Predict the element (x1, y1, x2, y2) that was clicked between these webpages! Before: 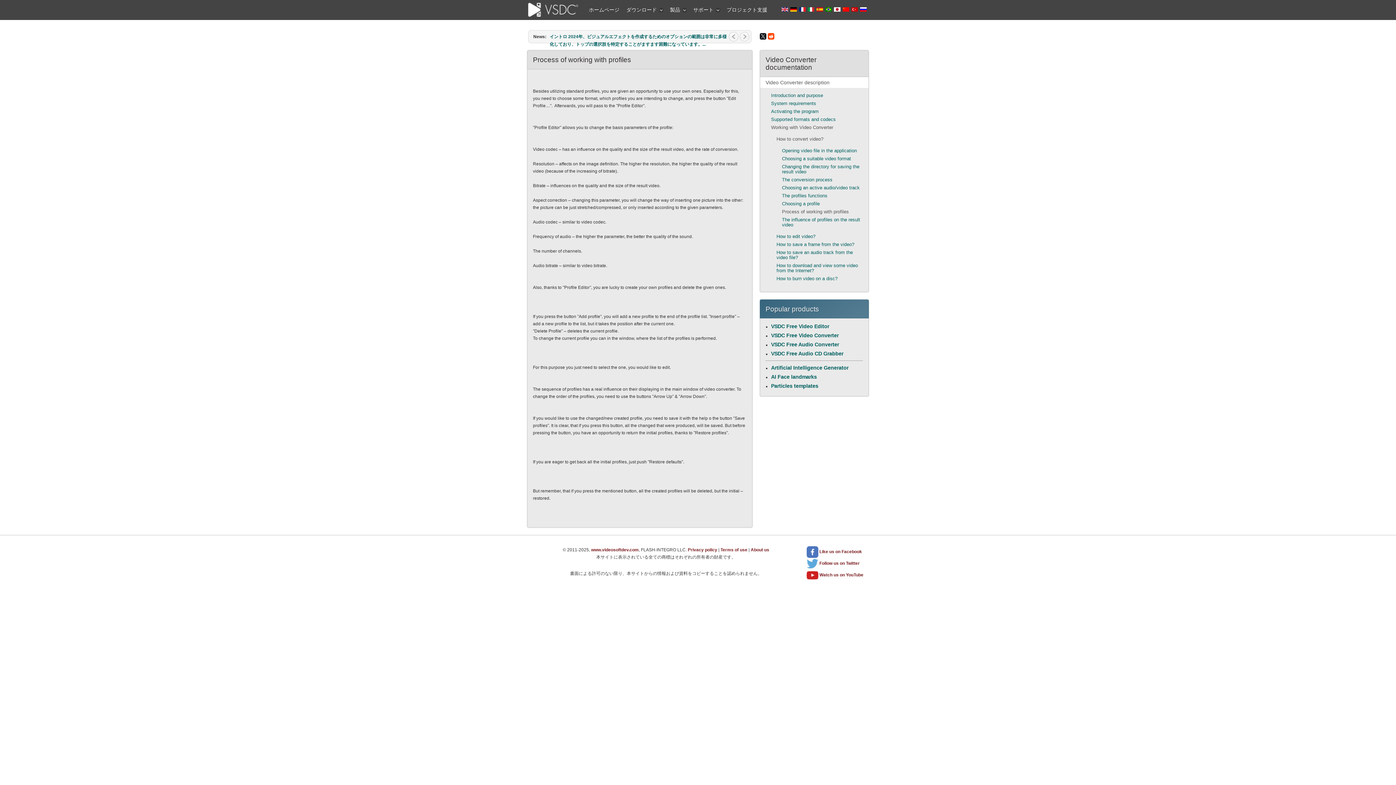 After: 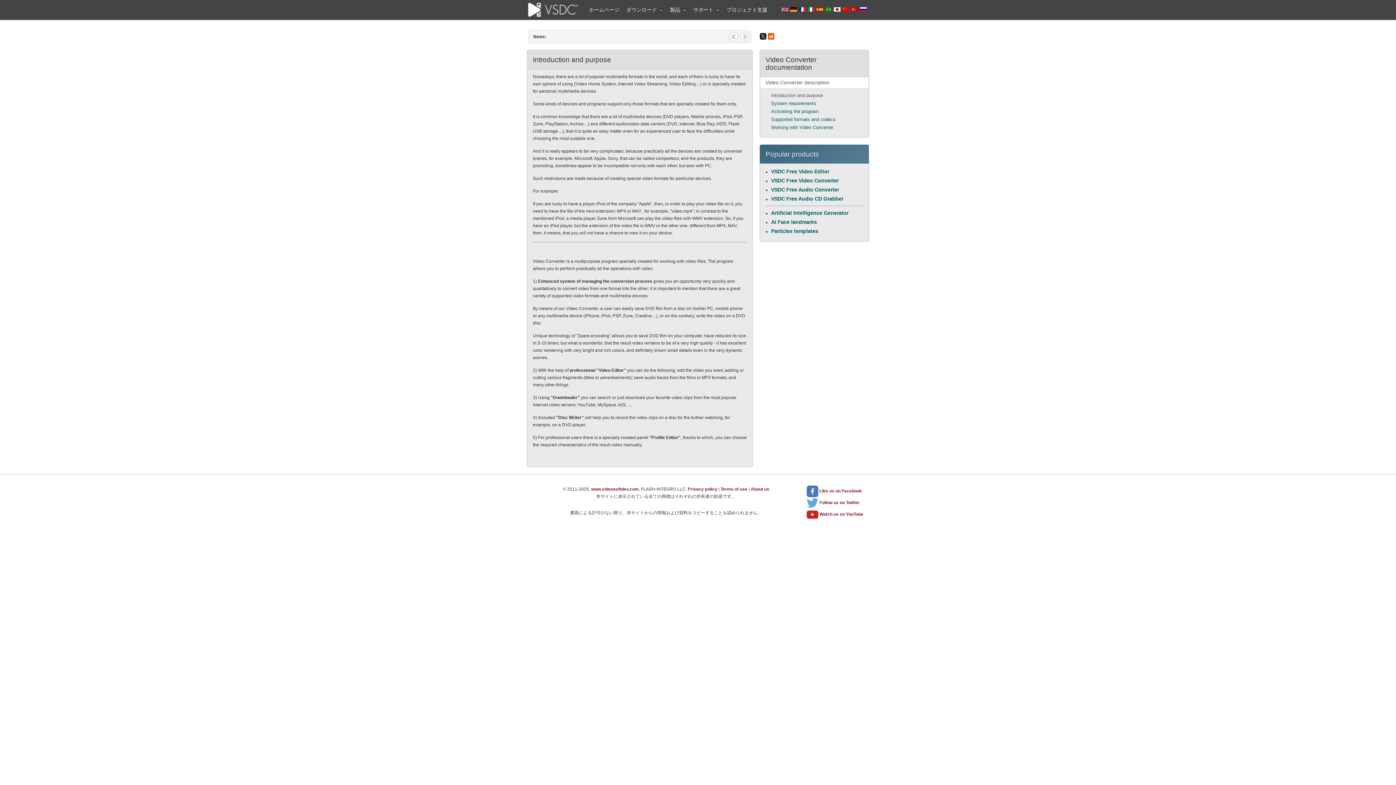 Action: bbox: (765, 91, 868, 99) label: Introduction and purpose